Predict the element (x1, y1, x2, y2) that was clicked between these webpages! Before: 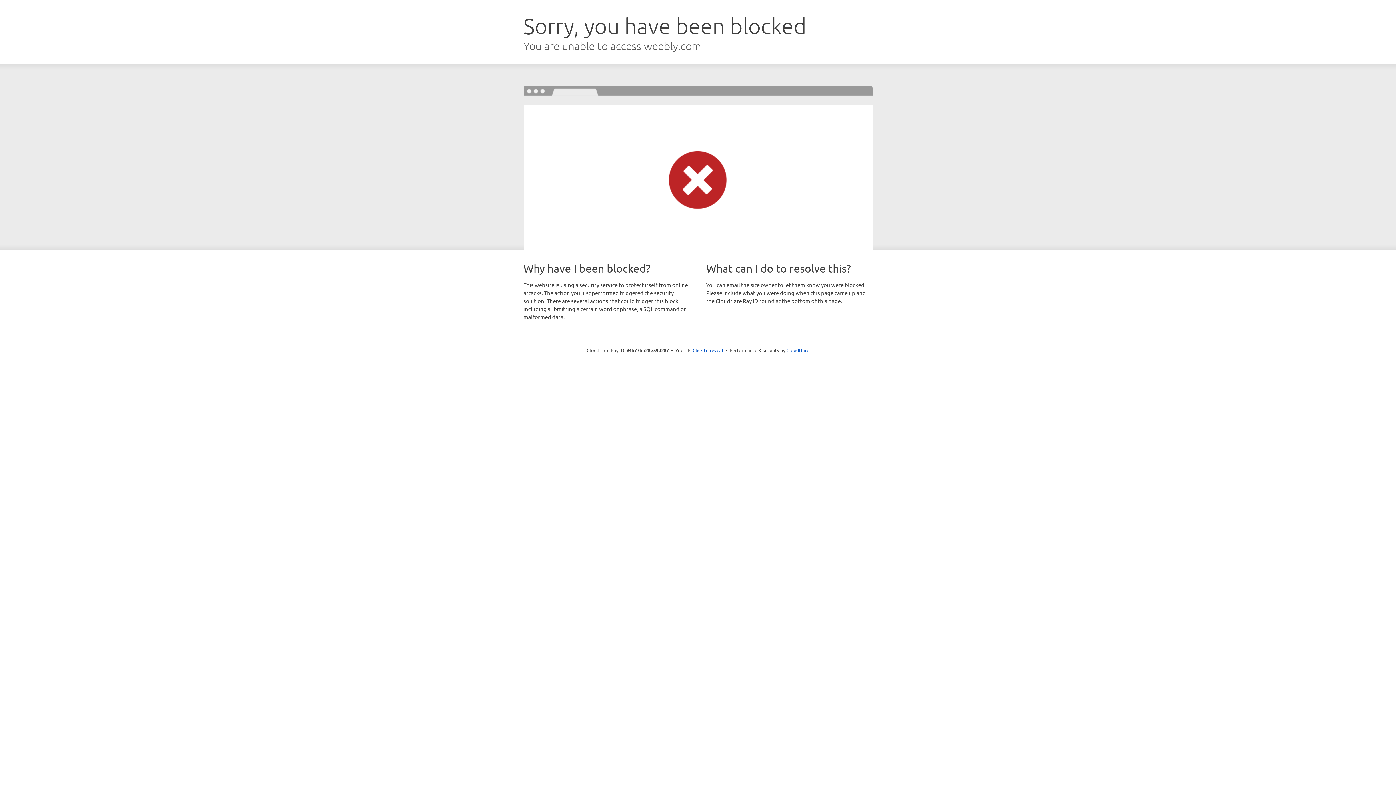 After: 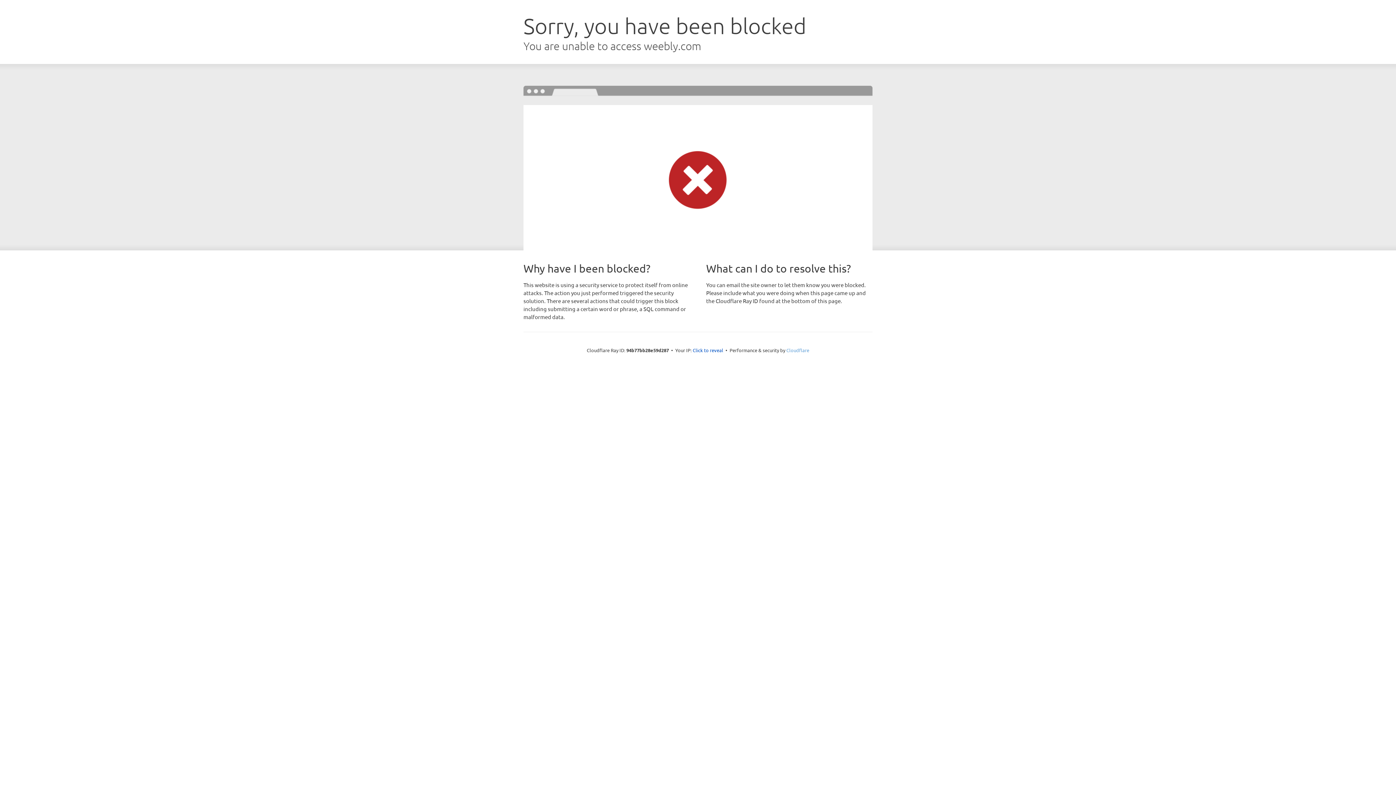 Action: label: Cloudflare bbox: (786, 347, 809, 353)